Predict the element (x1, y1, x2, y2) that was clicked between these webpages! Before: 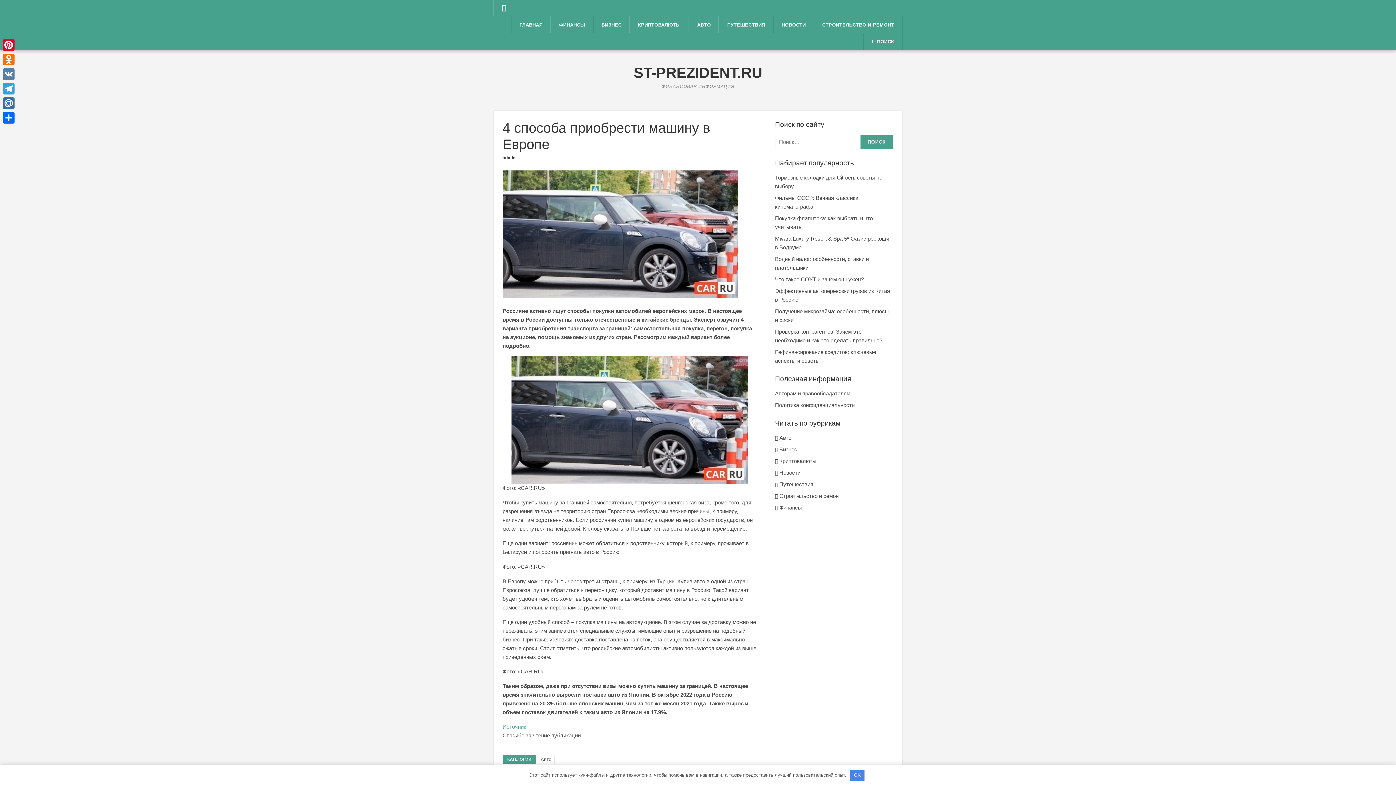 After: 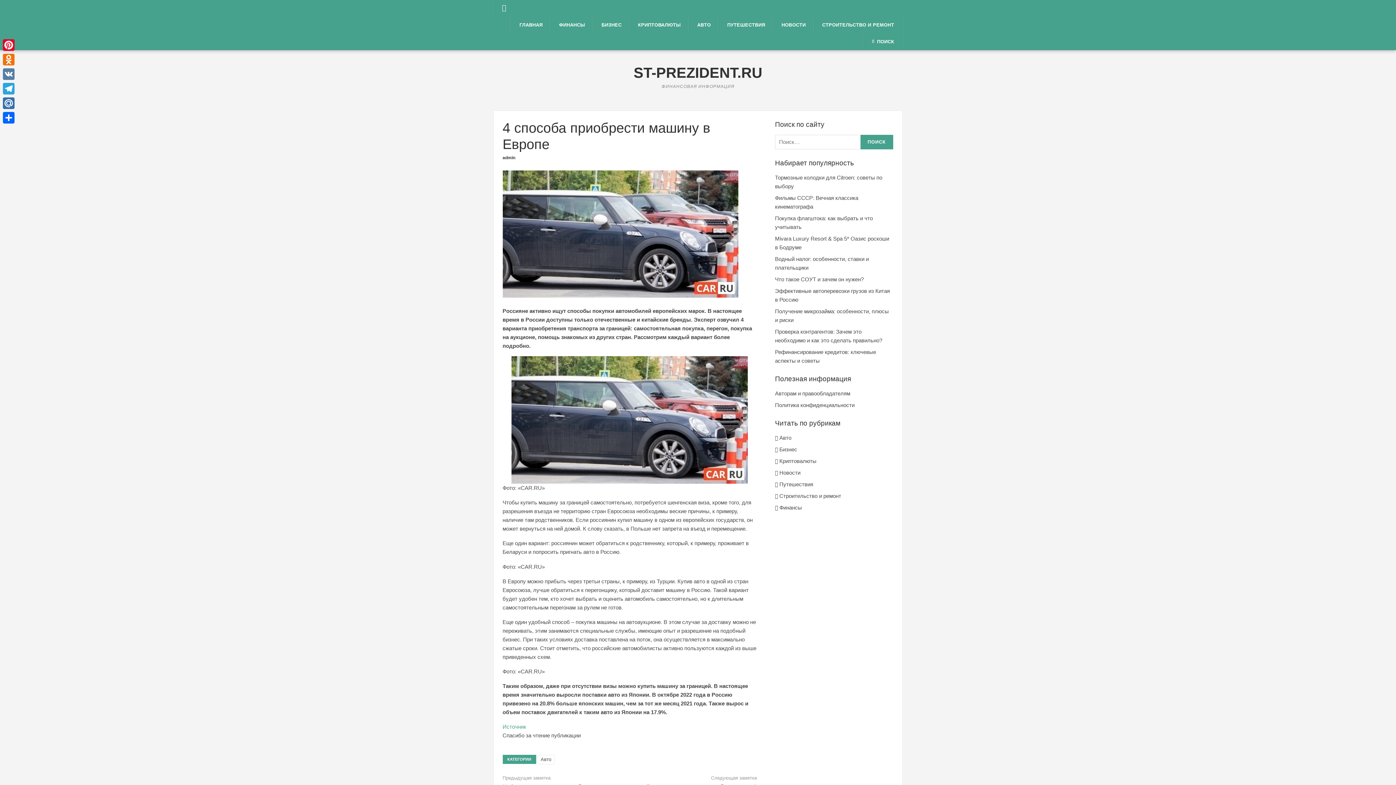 Action: label: OK bbox: (850, 770, 864, 781)